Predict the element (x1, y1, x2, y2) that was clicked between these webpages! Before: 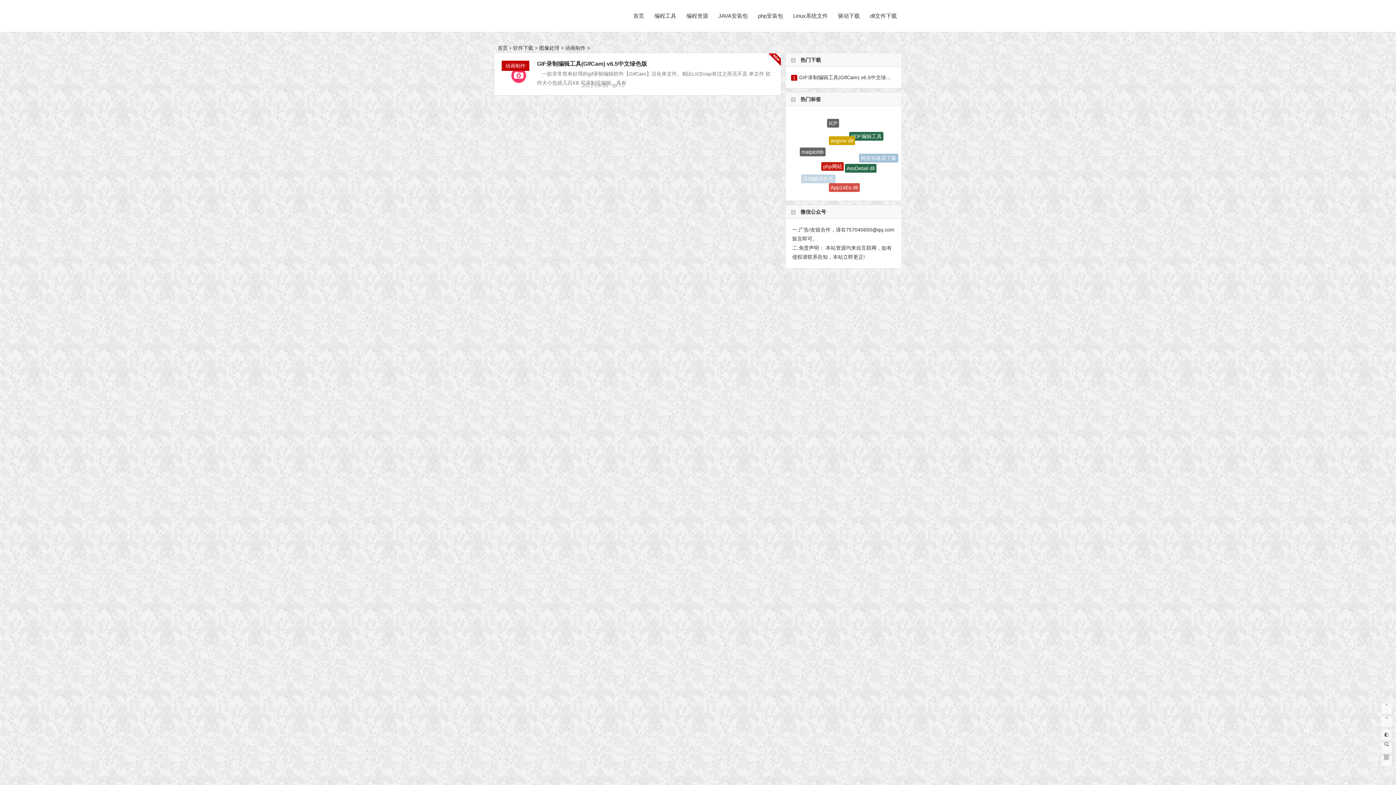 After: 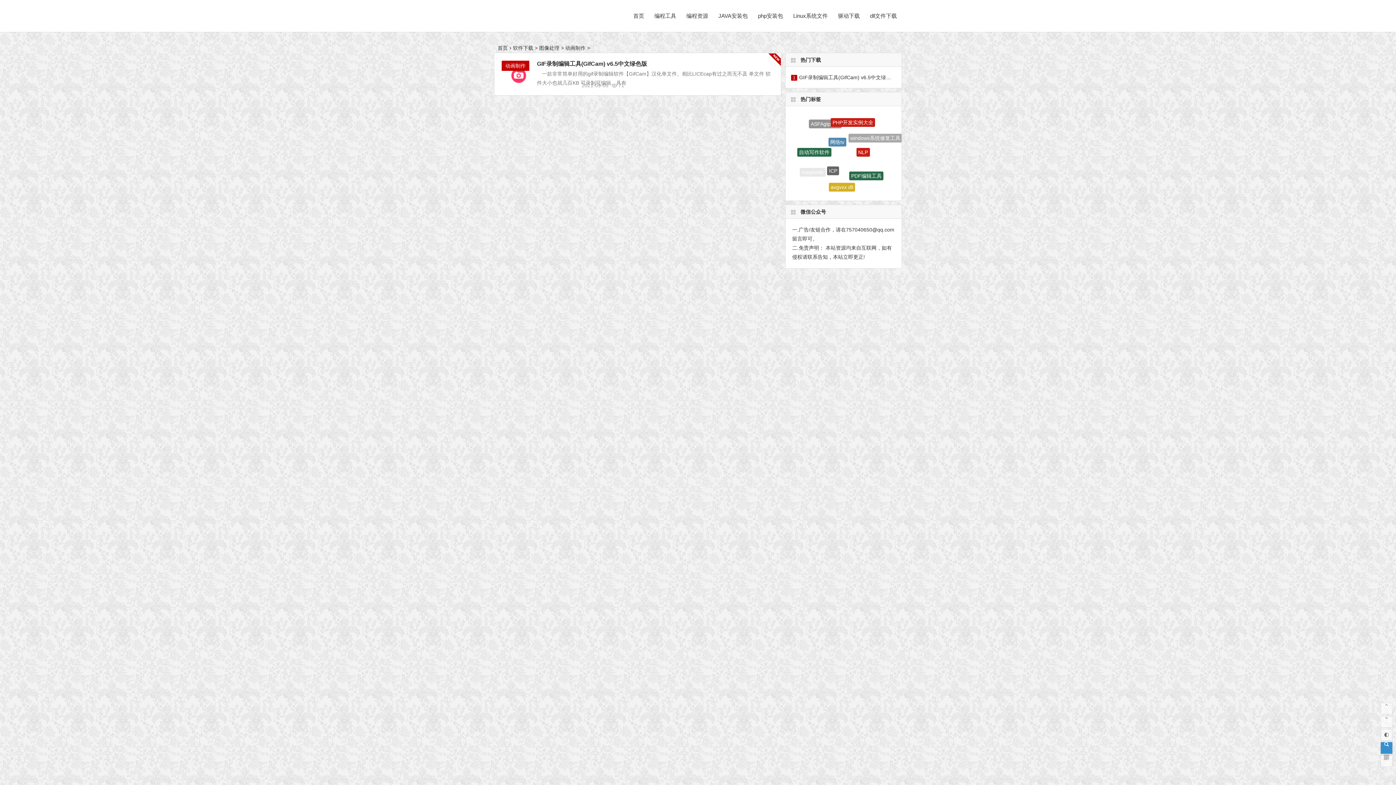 Action: bbox: (1381, 742, 1392, 754)